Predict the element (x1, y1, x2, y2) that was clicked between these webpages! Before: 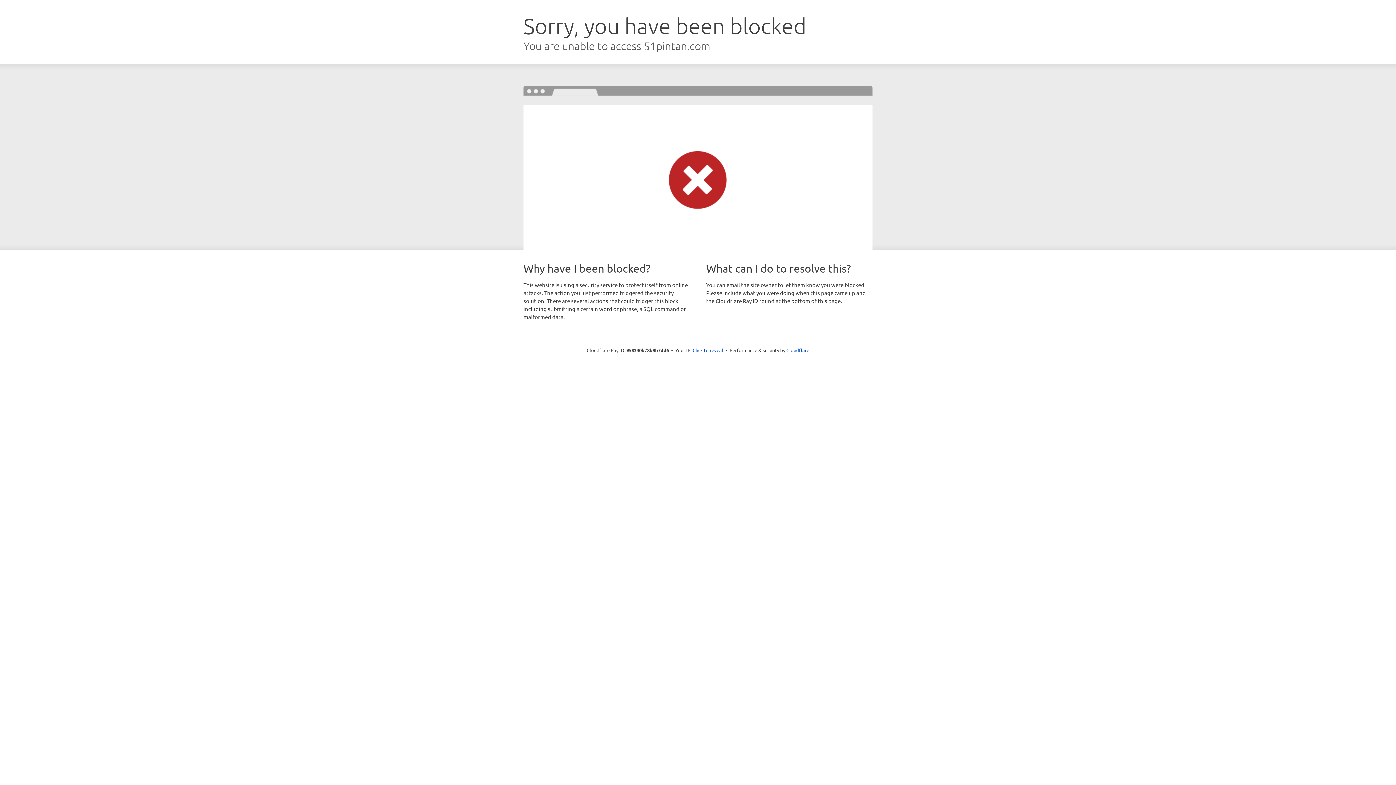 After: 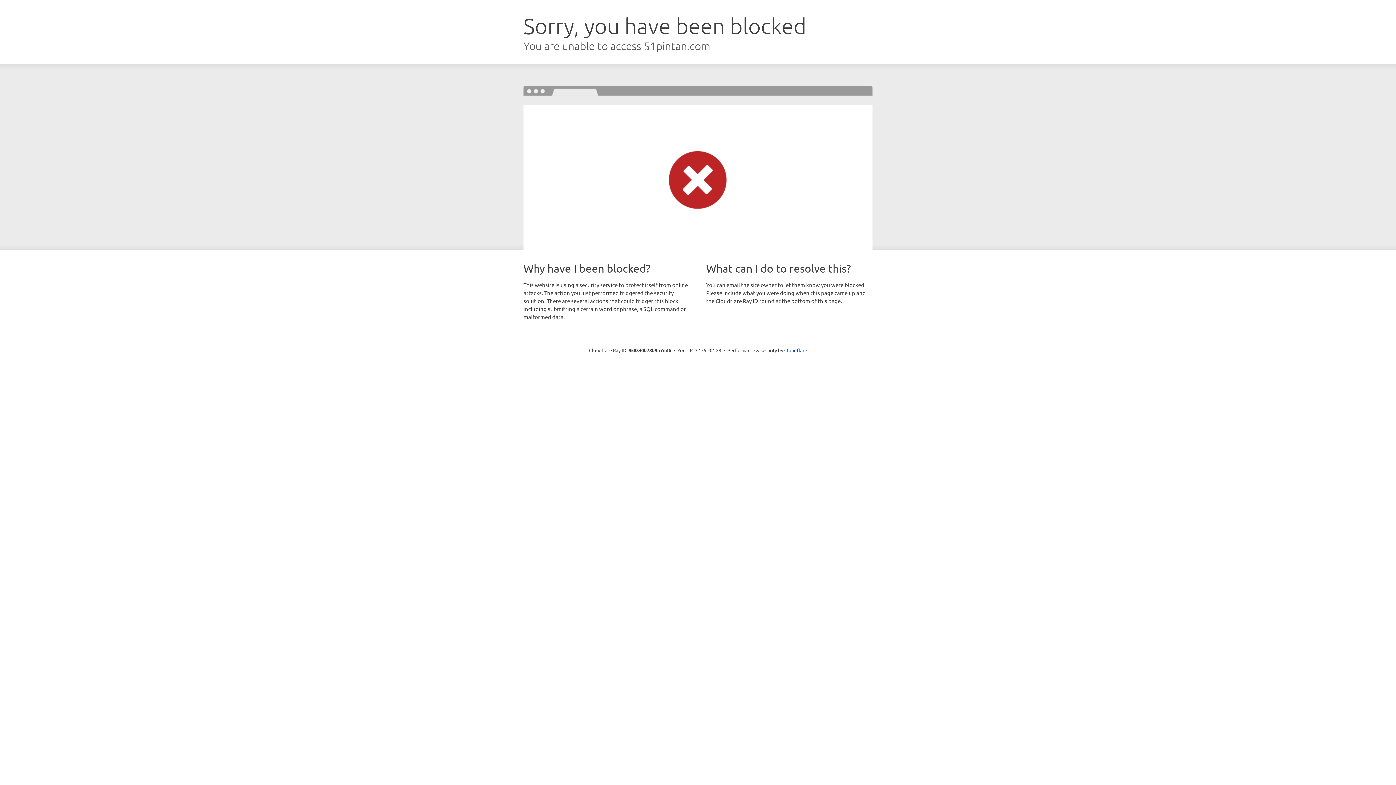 Action: label: Click to reveal bbox: (692, 346, 723, 353)